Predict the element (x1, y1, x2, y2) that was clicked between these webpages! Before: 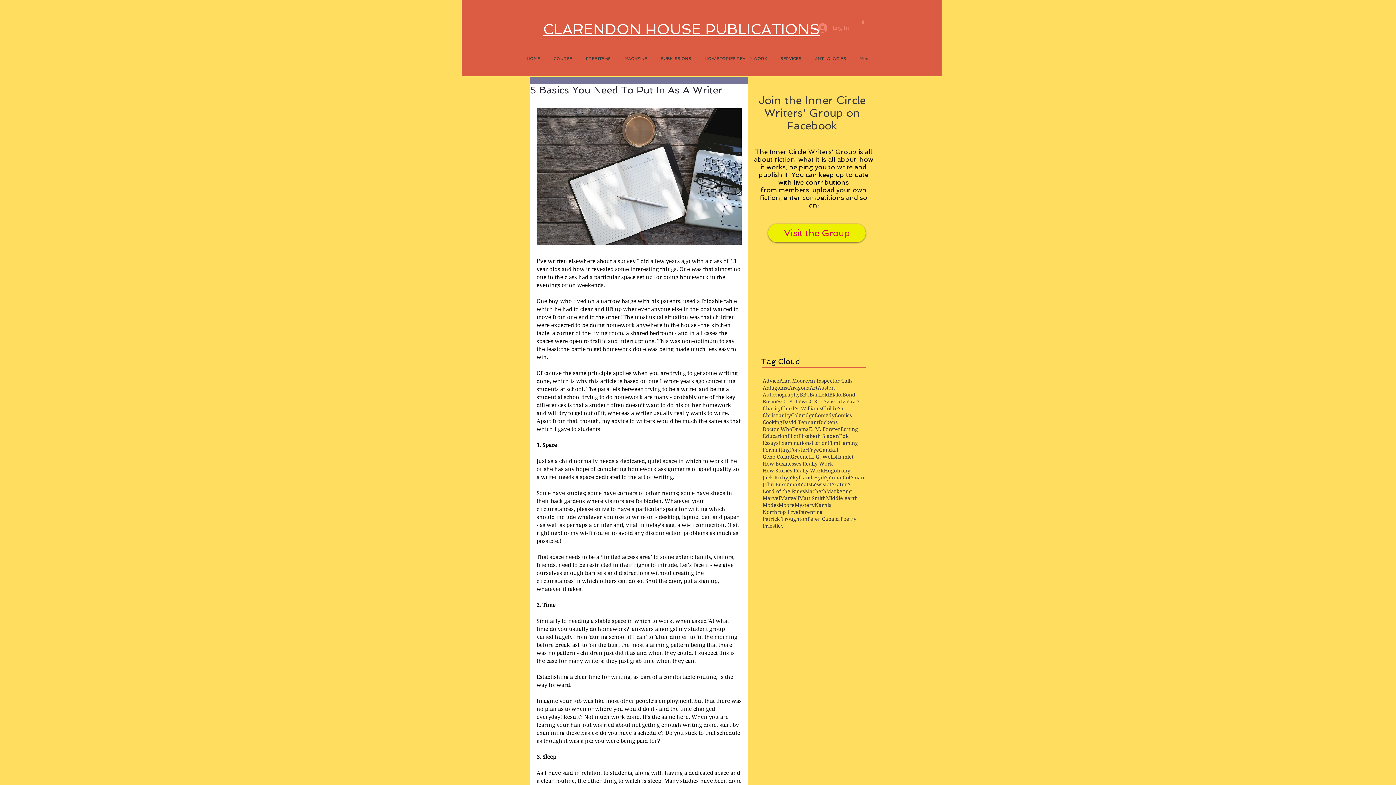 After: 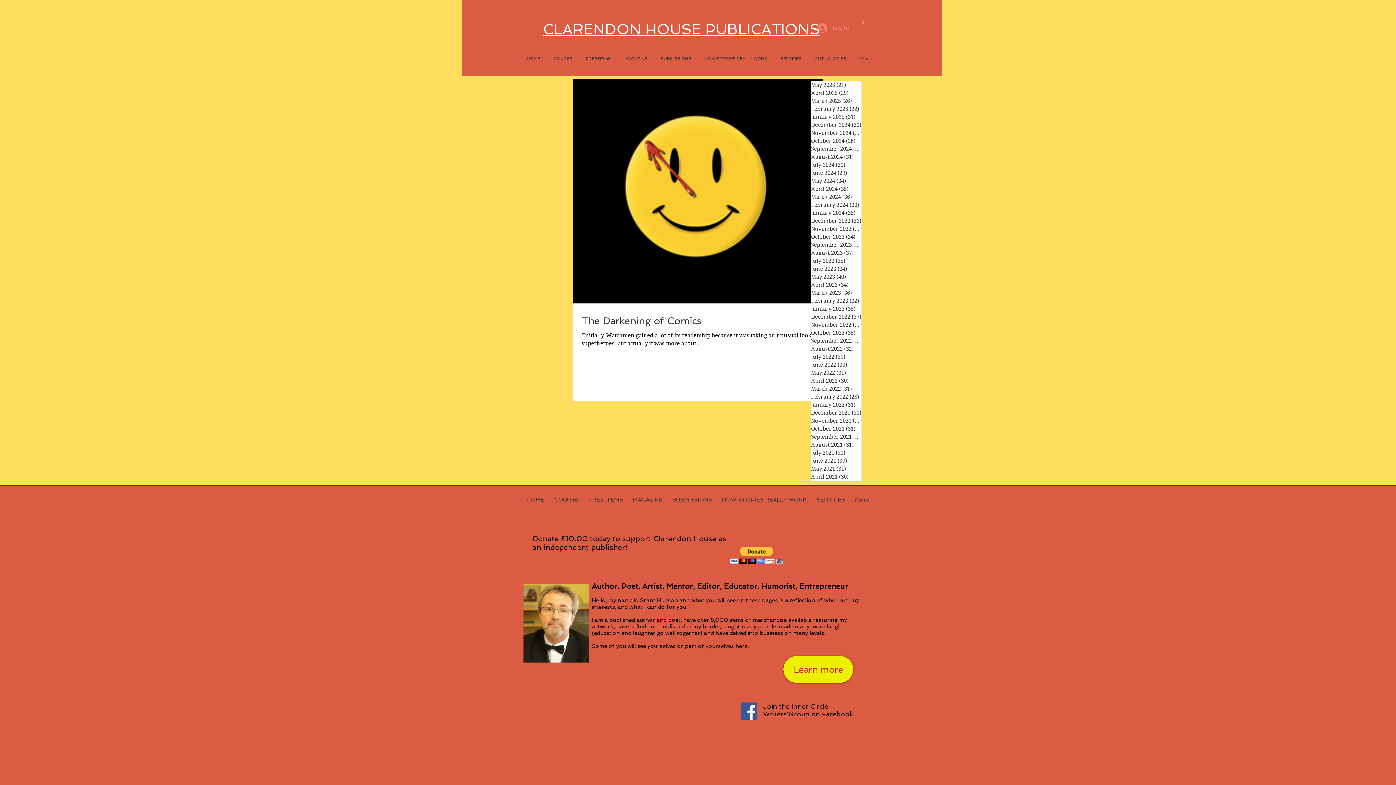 Action: label: Alan Moore bbox: (779, 377, 808, 384)